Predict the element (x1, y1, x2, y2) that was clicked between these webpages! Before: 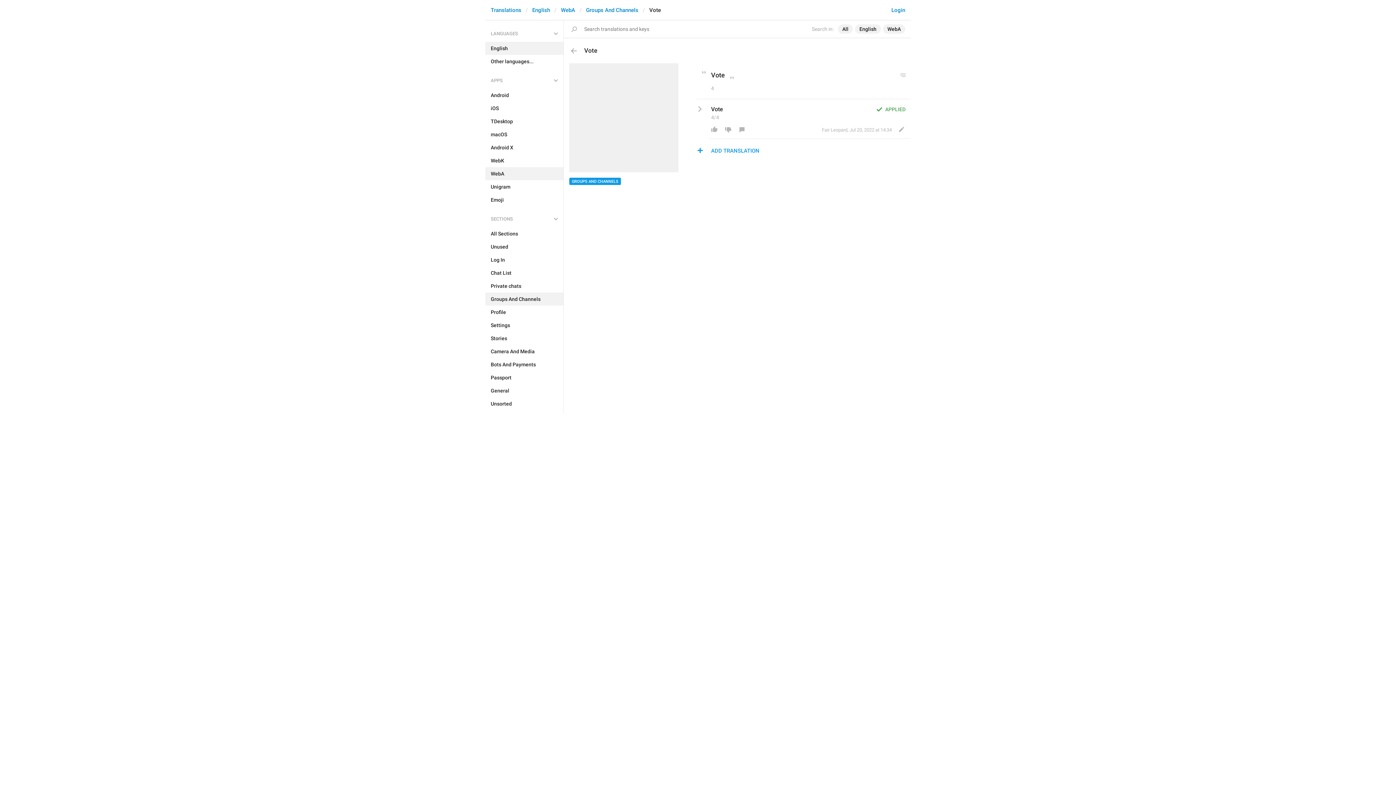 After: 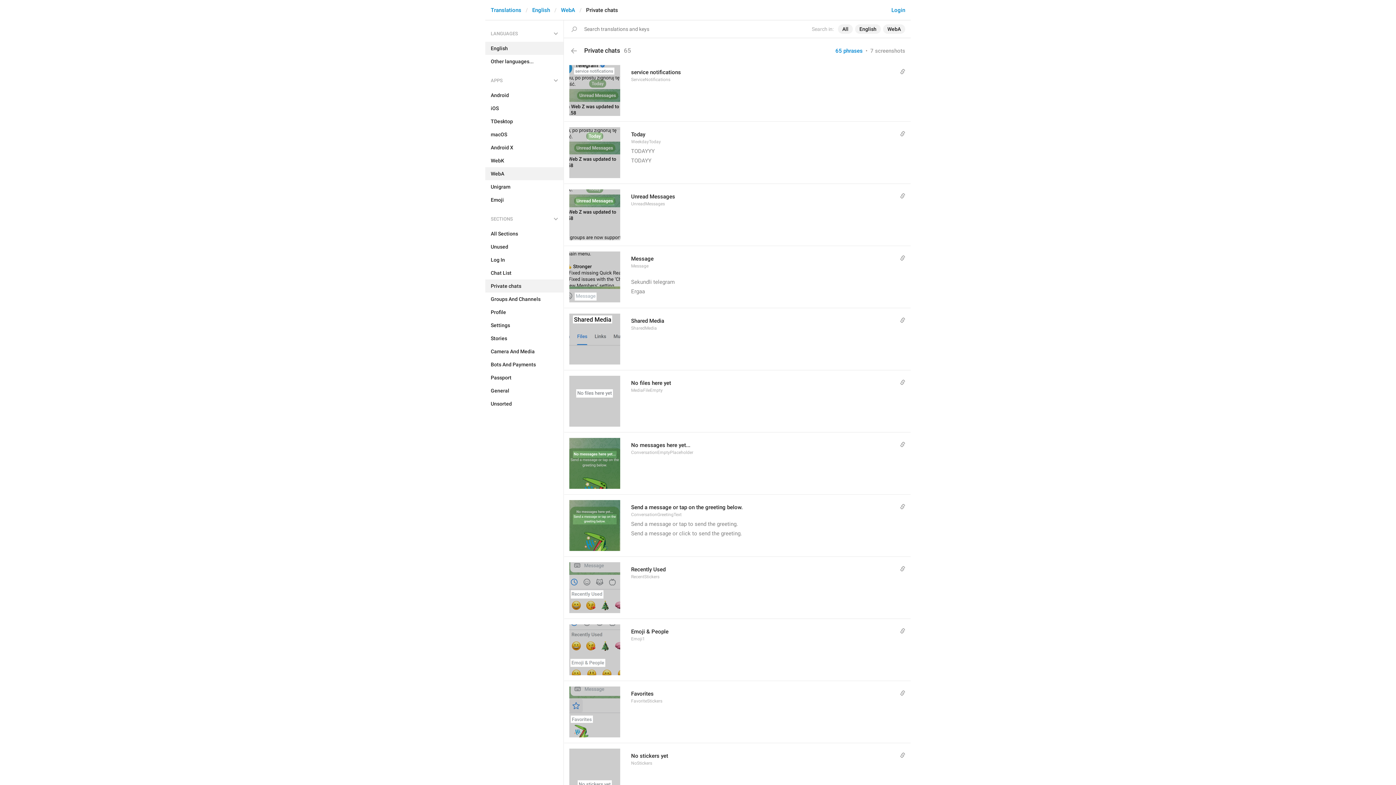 Action: bbox: (485, 279, 563, 292) label: Private chats